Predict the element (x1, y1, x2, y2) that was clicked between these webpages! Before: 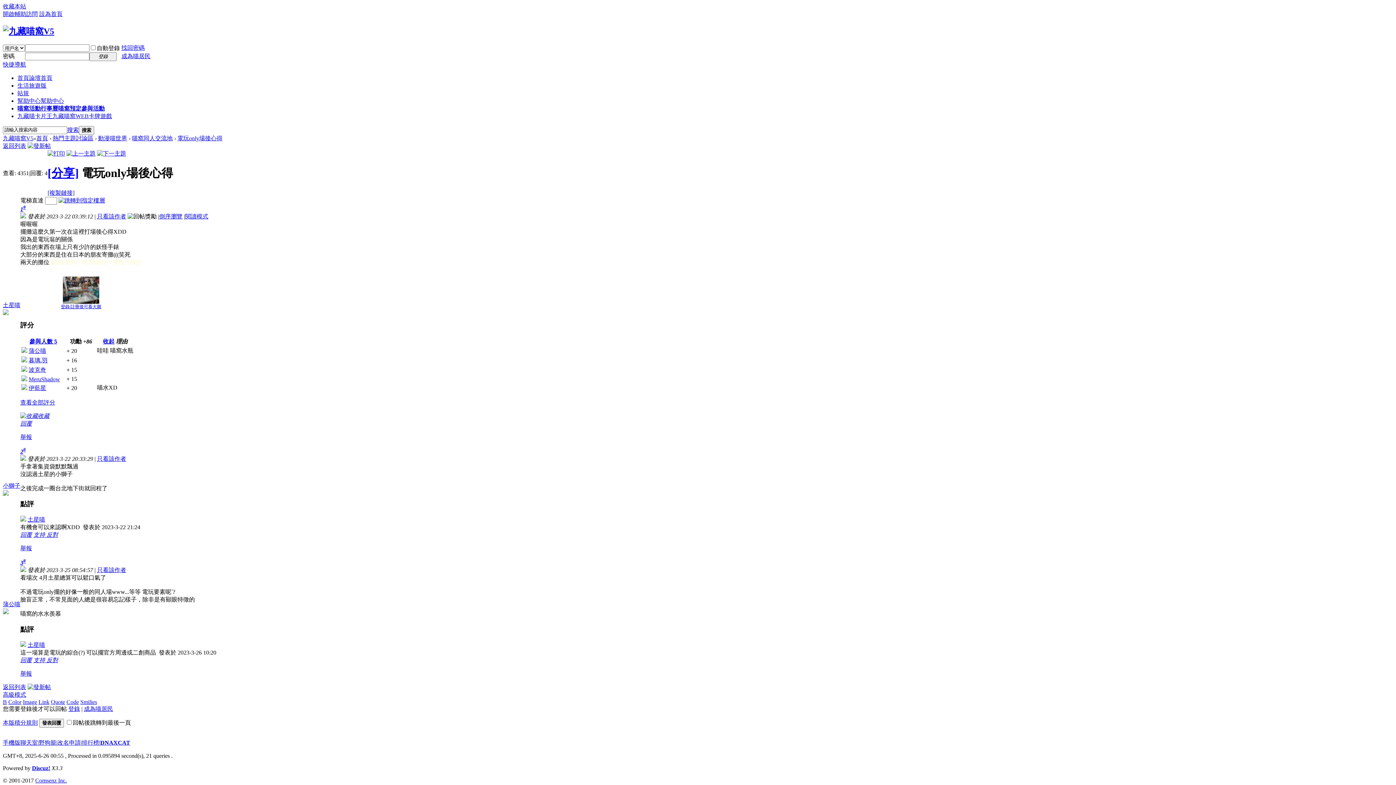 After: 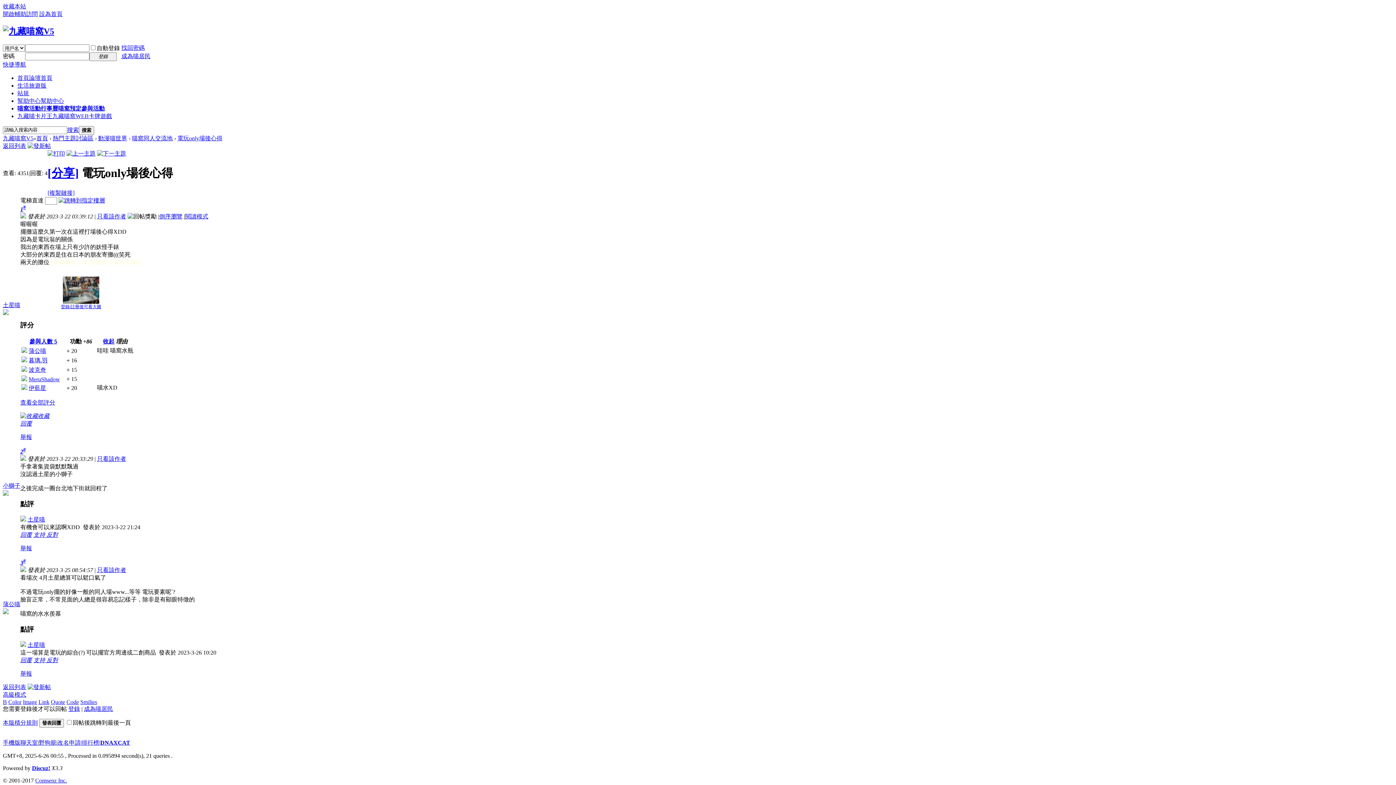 Action: label: 蒲公喵 bbox: (28, 347, 46, 354)